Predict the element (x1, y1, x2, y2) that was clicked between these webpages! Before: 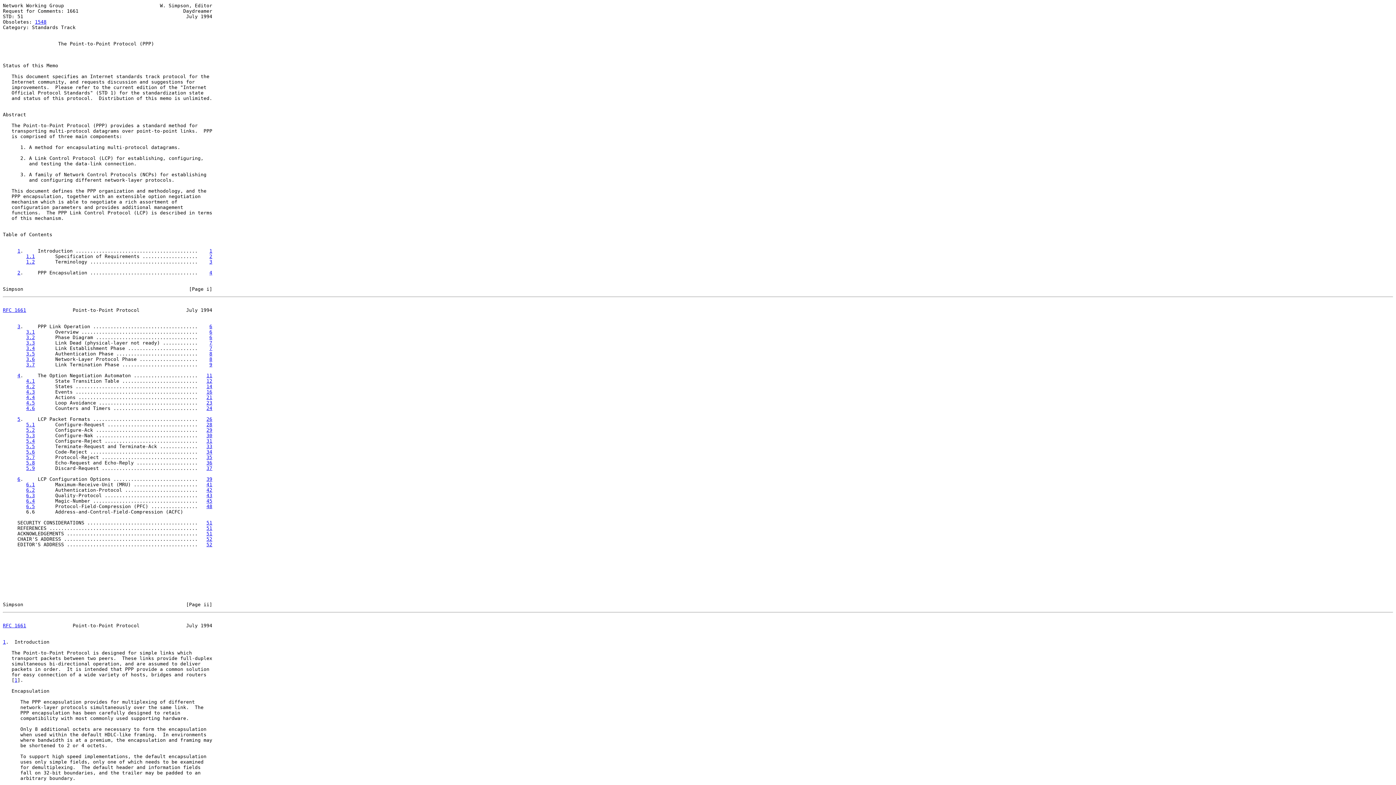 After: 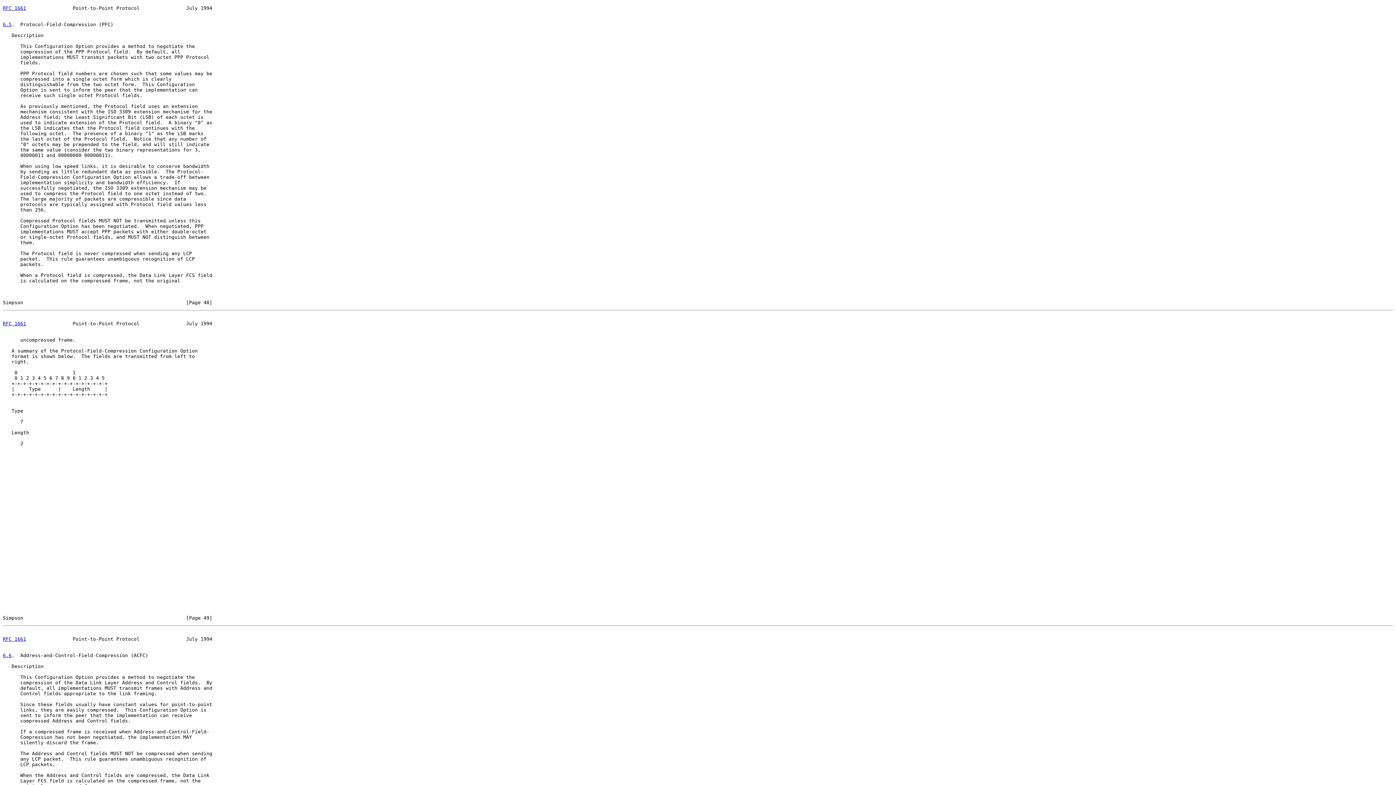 Action: bbox: (206, 504, 212, 509) label: 48